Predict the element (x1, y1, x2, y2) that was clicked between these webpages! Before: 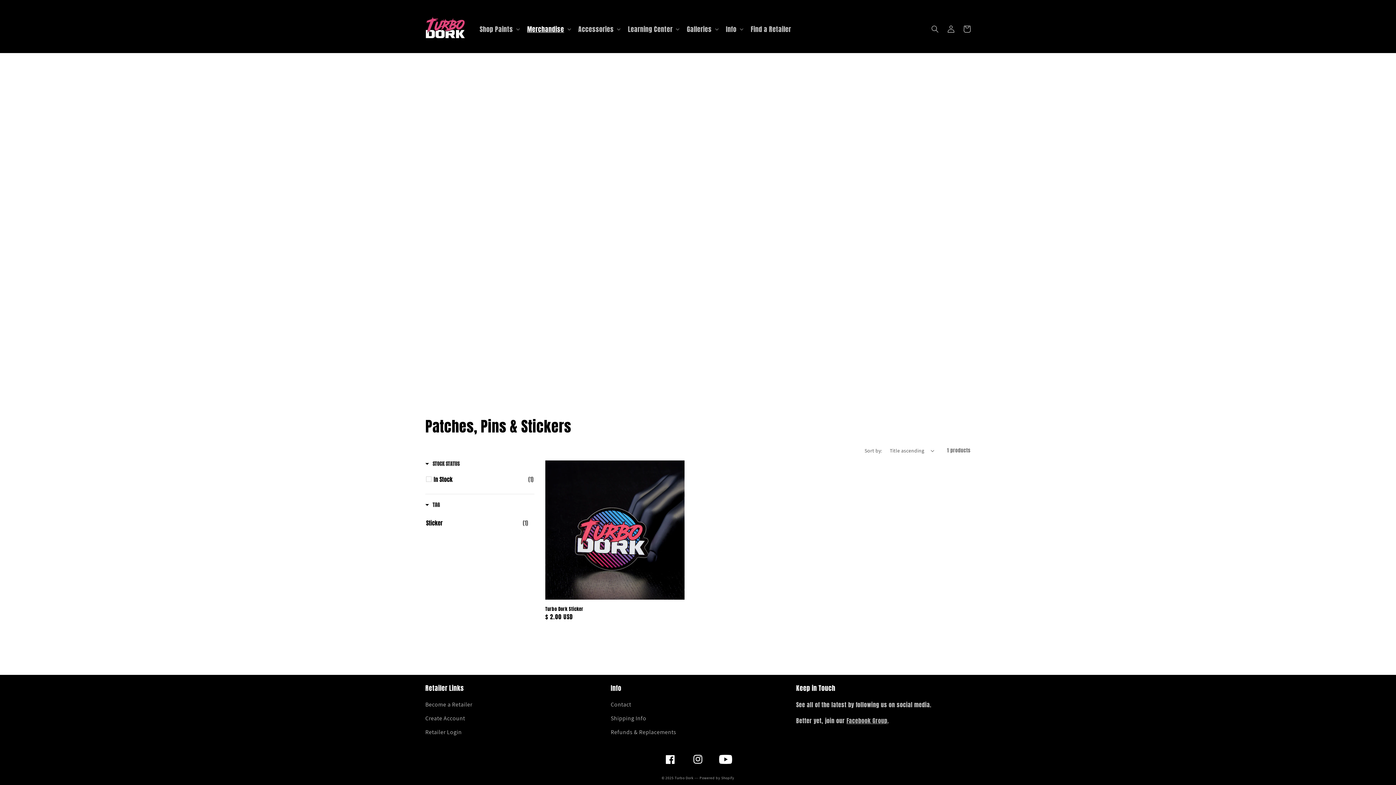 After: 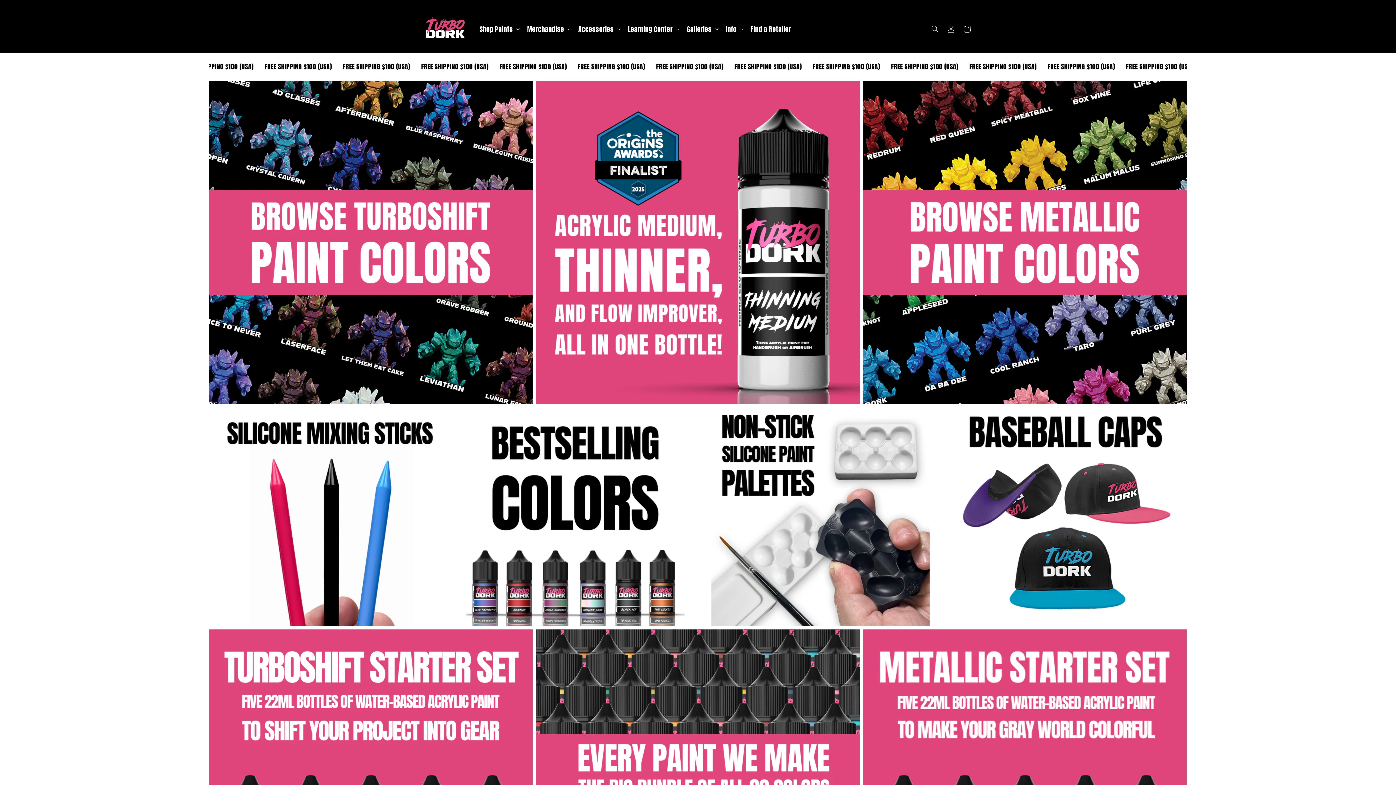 Action: bbox: (422, 12, 468, 45)